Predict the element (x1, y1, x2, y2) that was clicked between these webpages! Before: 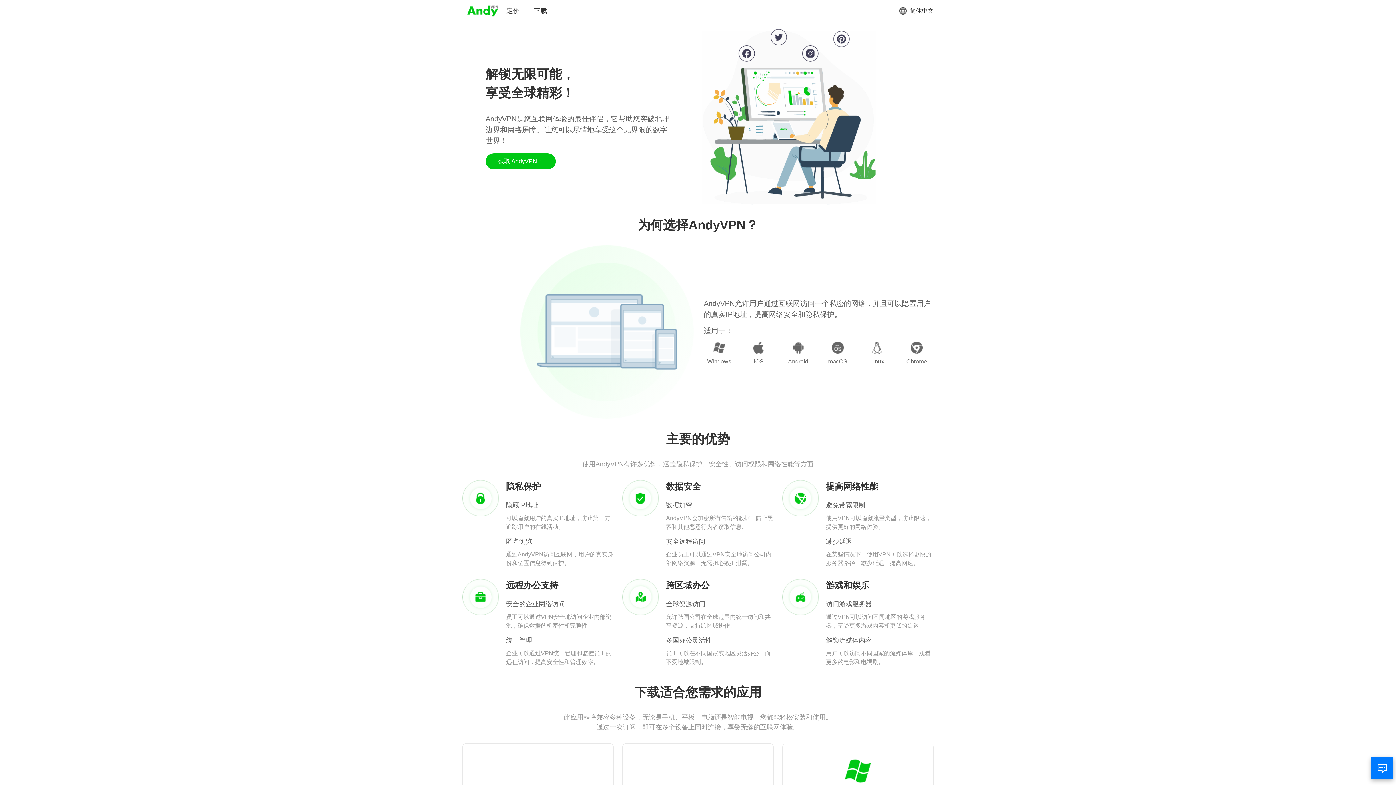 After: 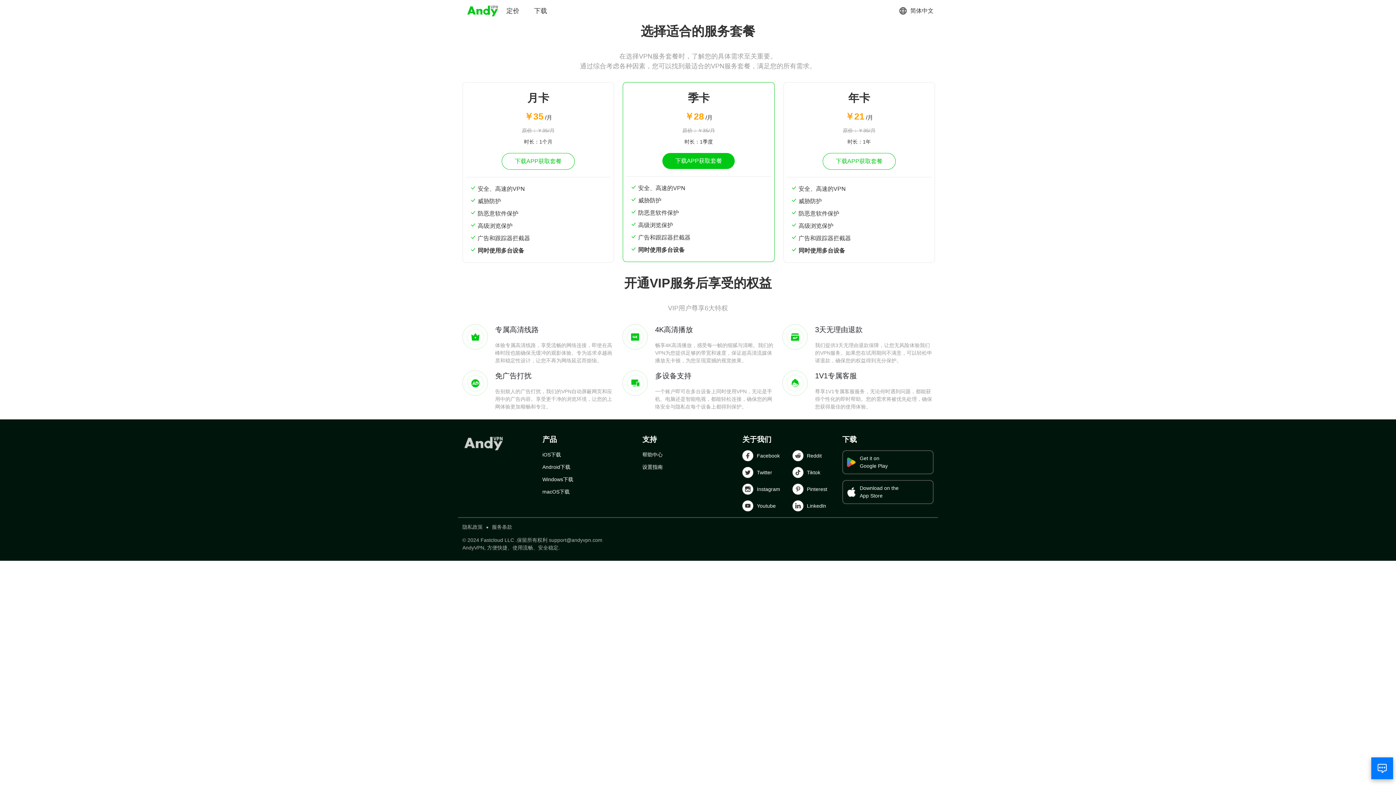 Action: label: 定价 bbox: (506, 6, 519, 15)